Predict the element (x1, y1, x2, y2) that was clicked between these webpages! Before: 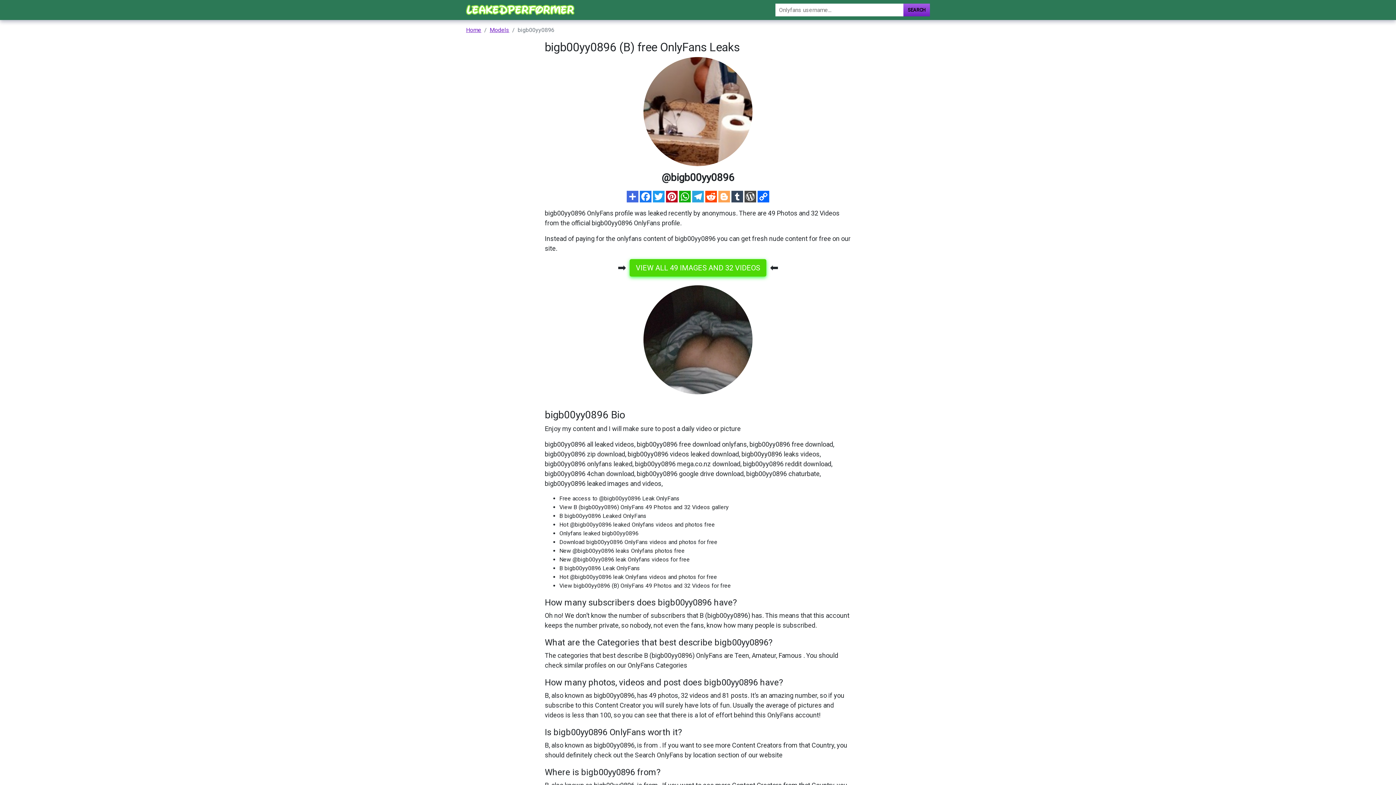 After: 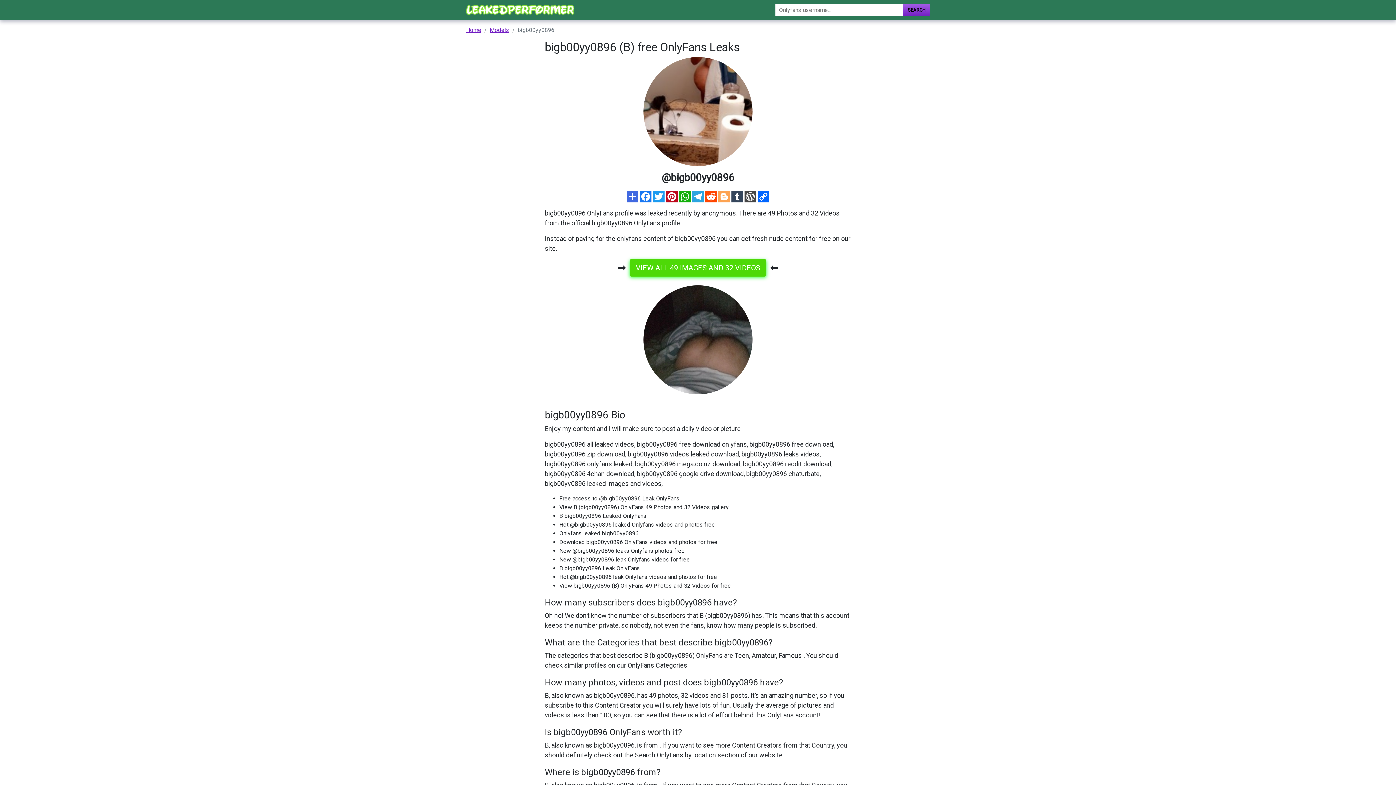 Action: label:   bbox: (718, 192, 731, 199)